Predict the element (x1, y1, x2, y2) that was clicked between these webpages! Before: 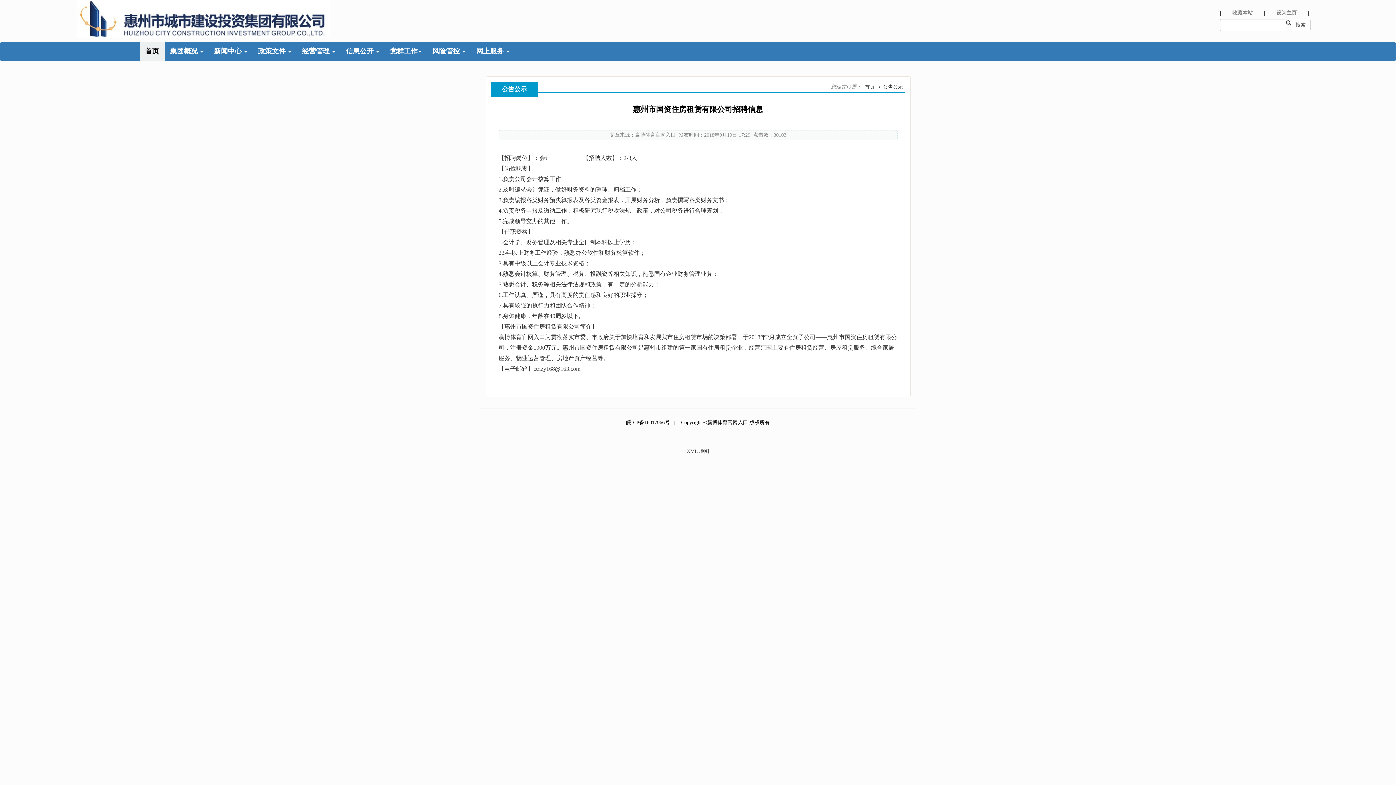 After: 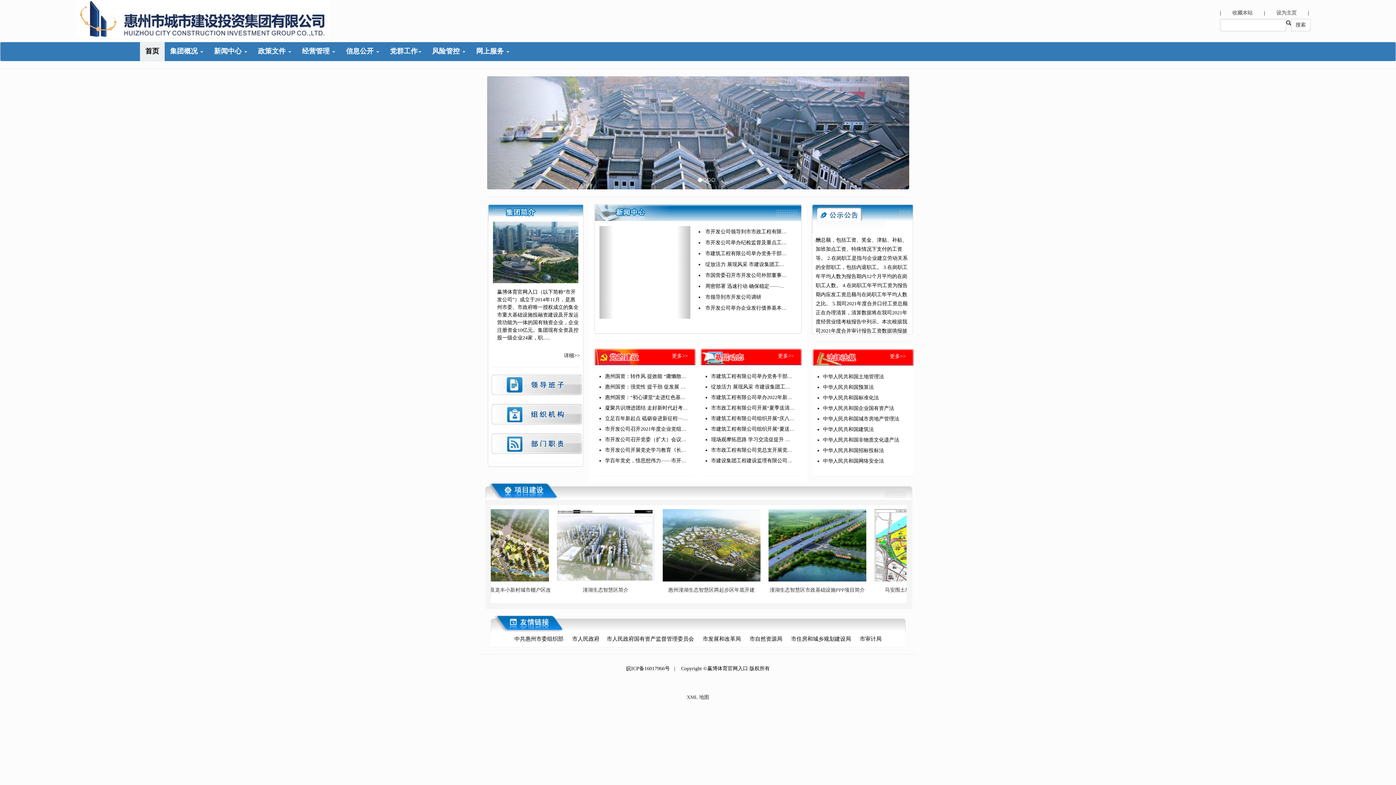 Action: label: 首页 bbox: (864, 84, 875, 89)